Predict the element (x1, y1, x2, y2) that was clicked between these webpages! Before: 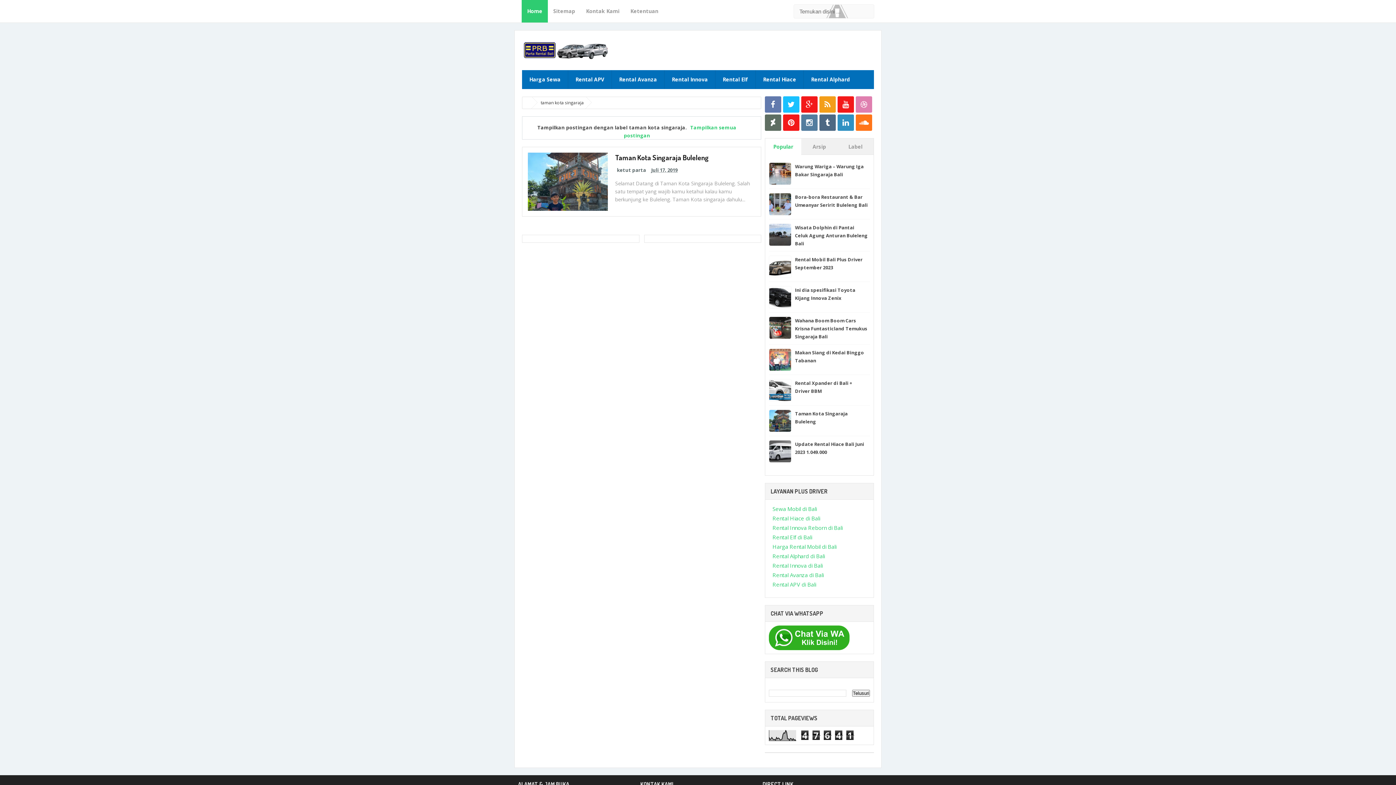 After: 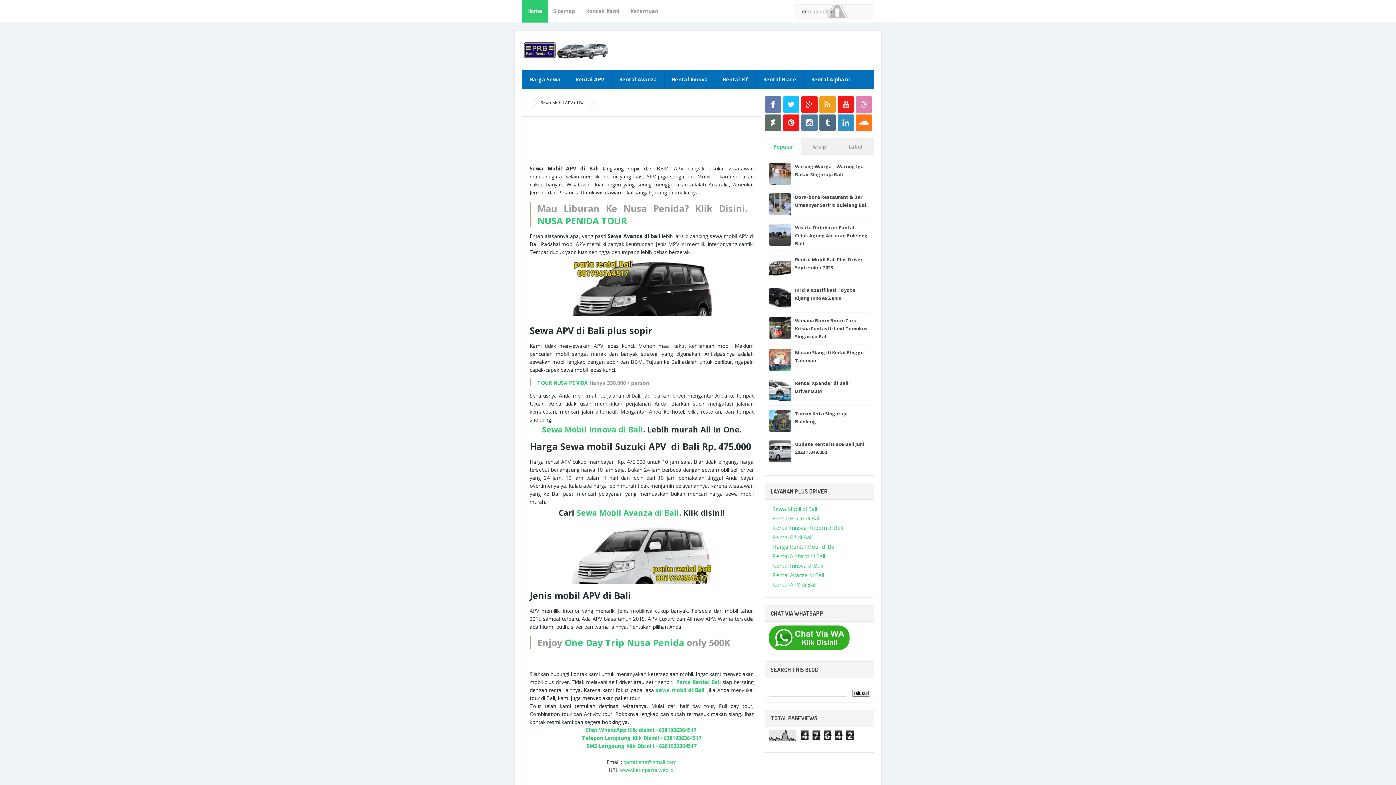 Action: label: Rental APV di Bali bbox: (772, 581, 816, 588)